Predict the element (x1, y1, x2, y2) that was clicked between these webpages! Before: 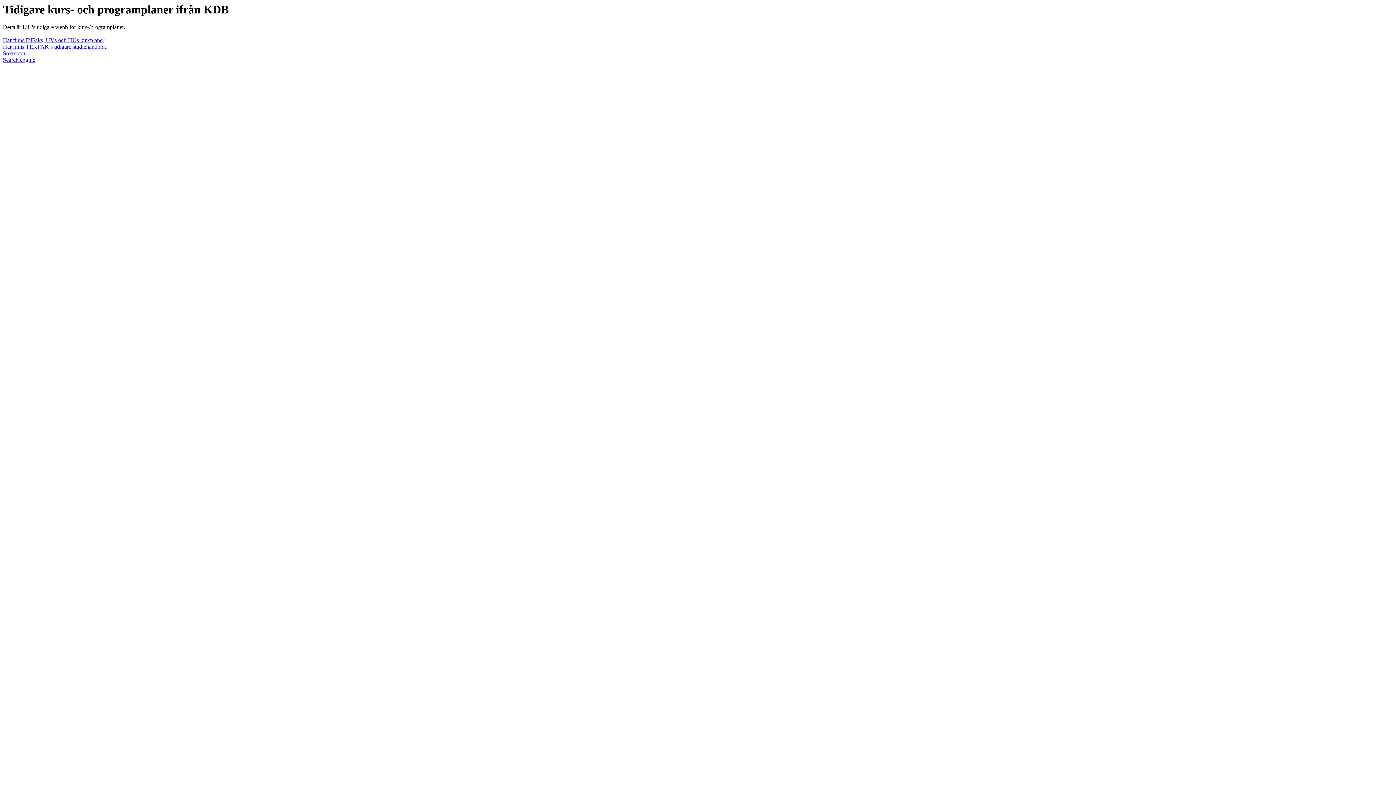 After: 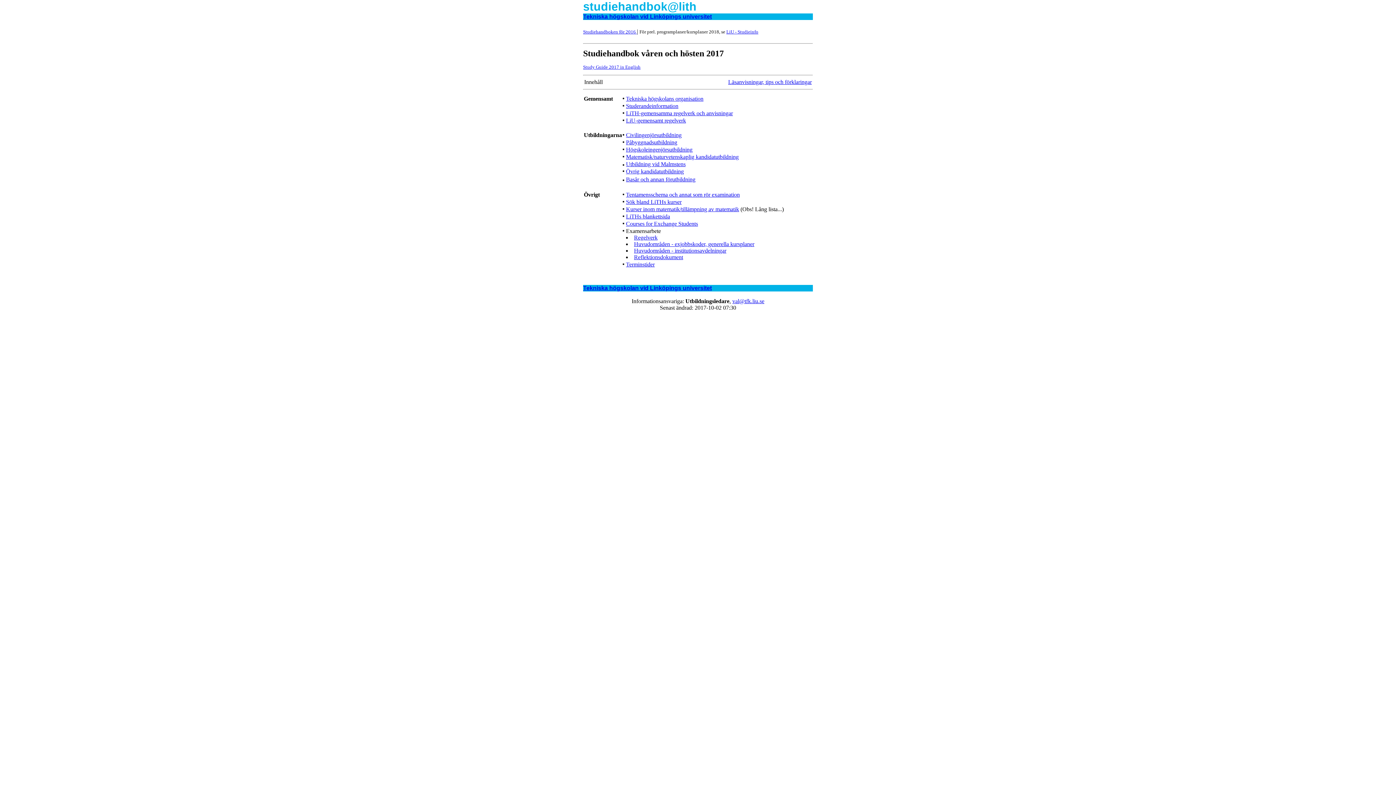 Action: label: Här finns TEKFAK:s tidigare studiehandbok. bbox: (2, 43, 107, 49)